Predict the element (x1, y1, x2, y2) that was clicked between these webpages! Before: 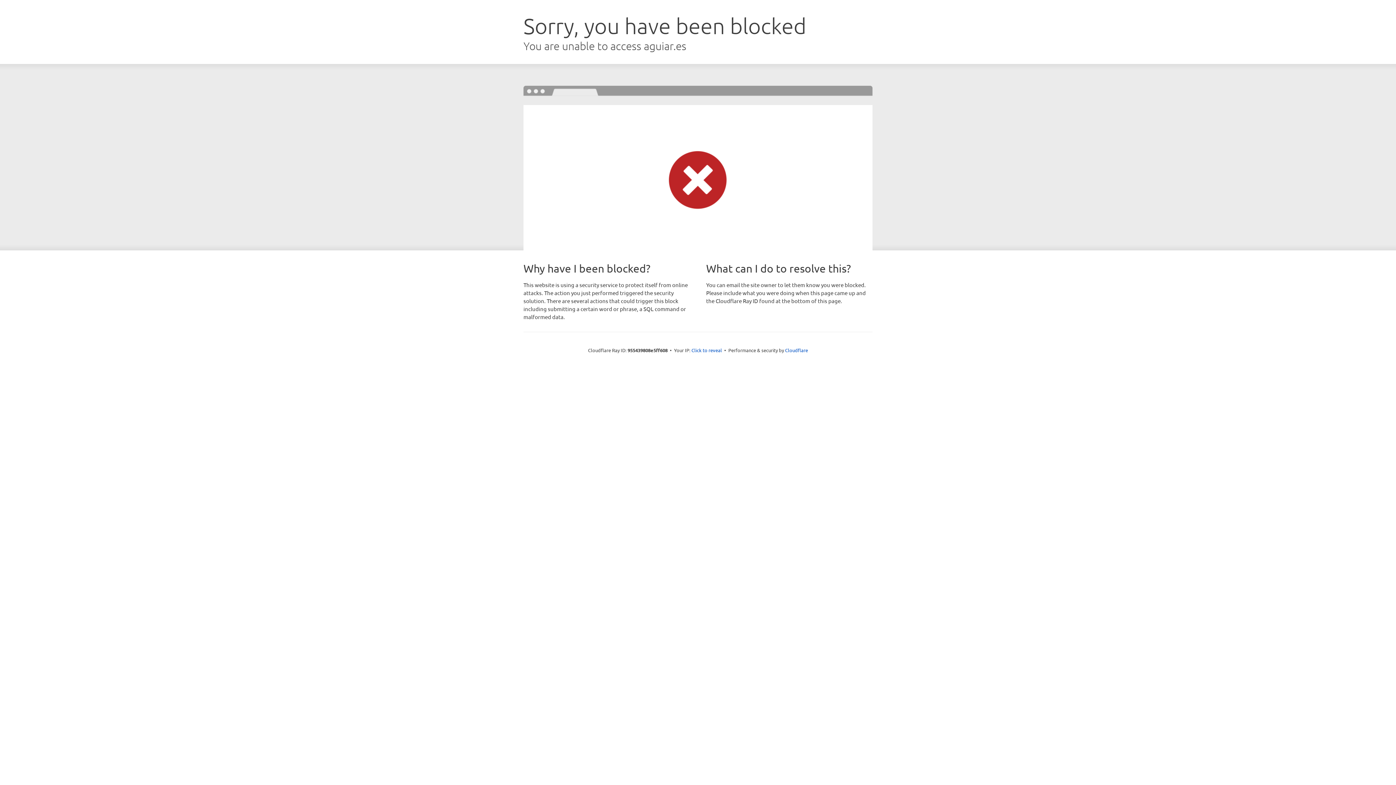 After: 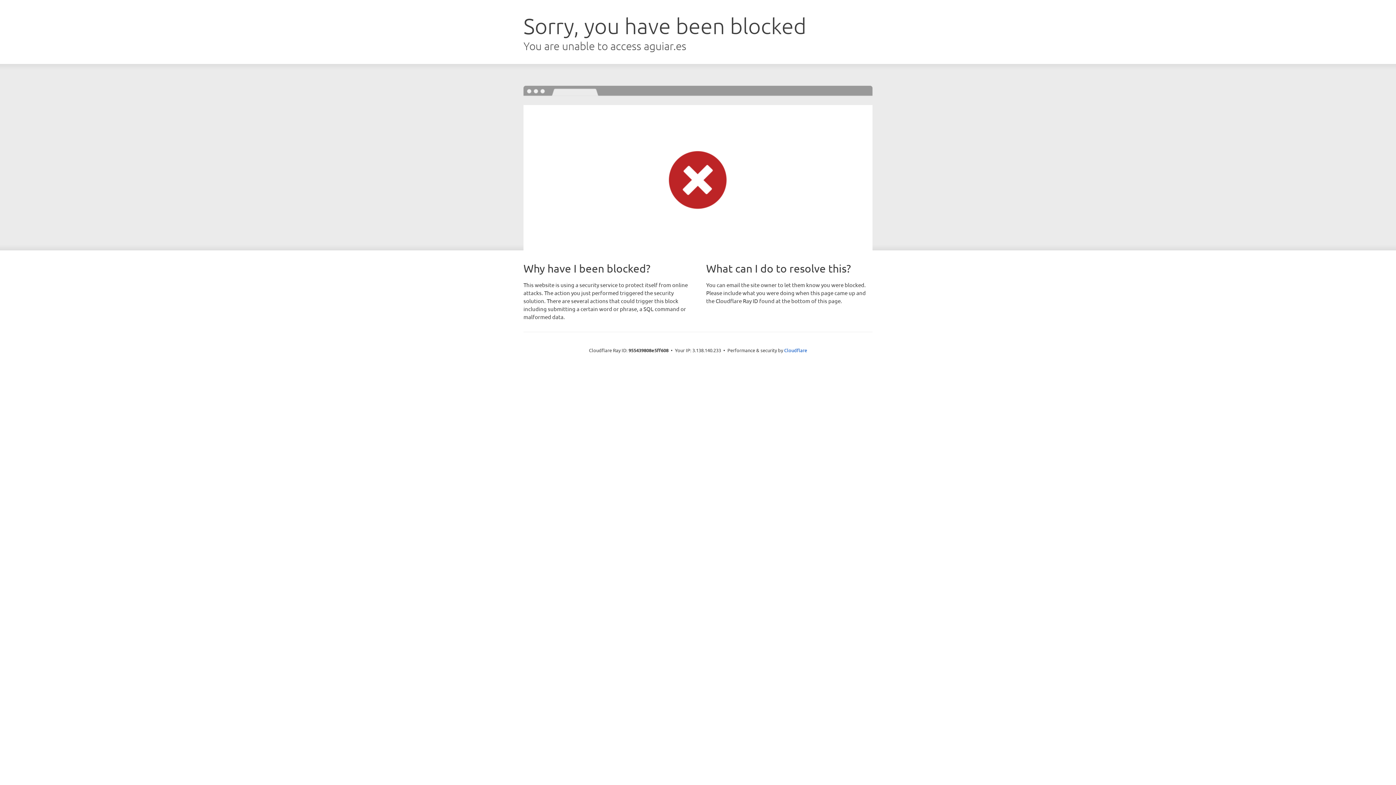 Action: bbox: (691, 346, 722, 353) label: Click to reveal